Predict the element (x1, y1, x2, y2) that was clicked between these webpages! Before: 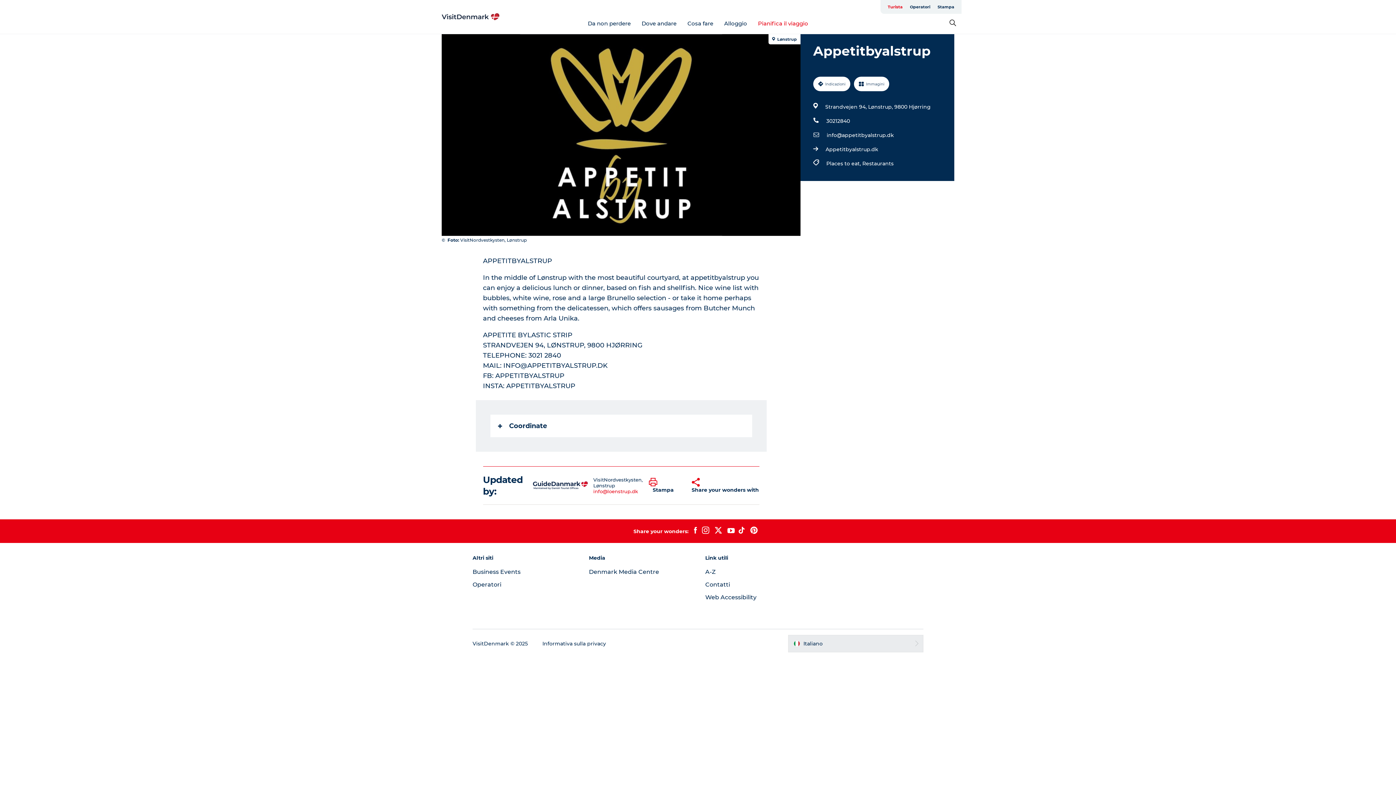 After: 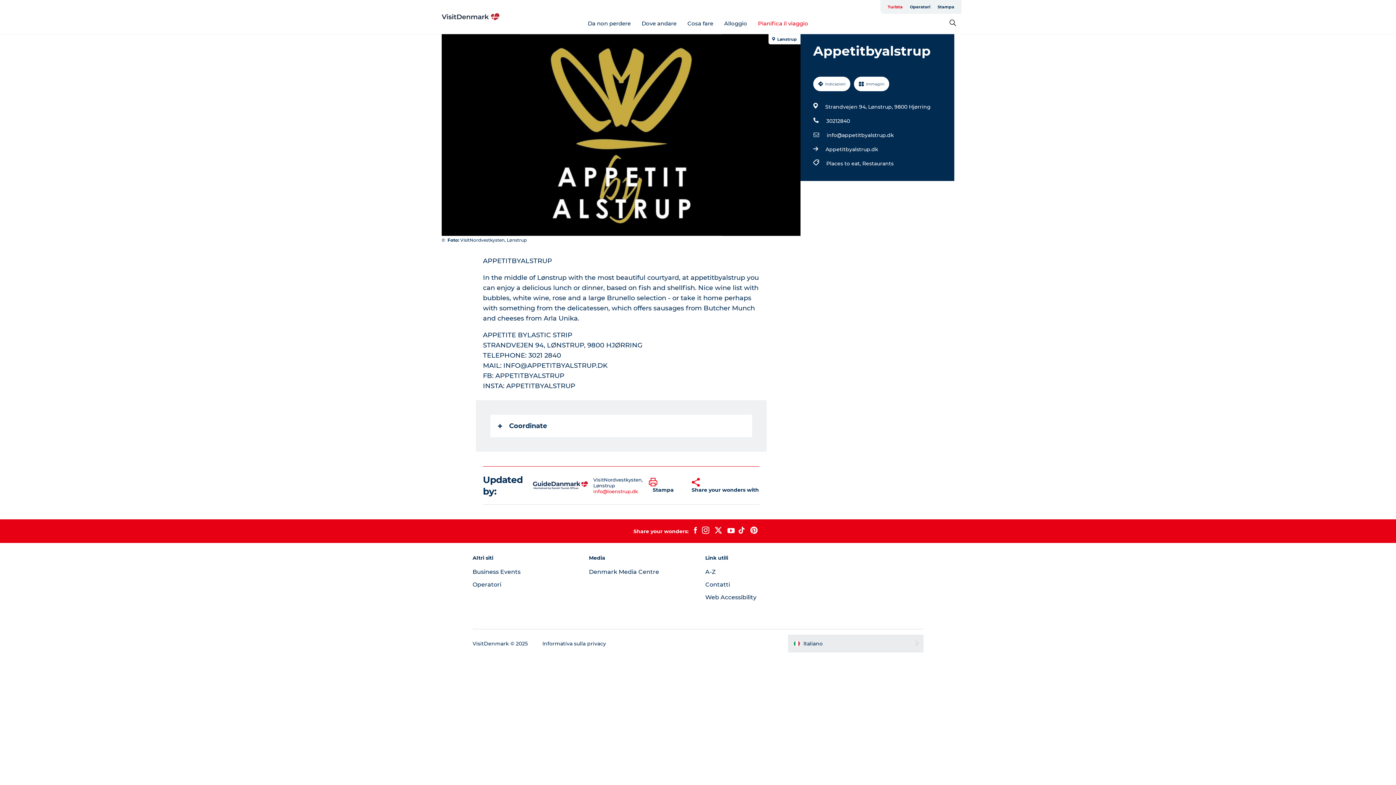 Action: label: info@loenstrup.dk bbox: (593, 488, 638, 494)